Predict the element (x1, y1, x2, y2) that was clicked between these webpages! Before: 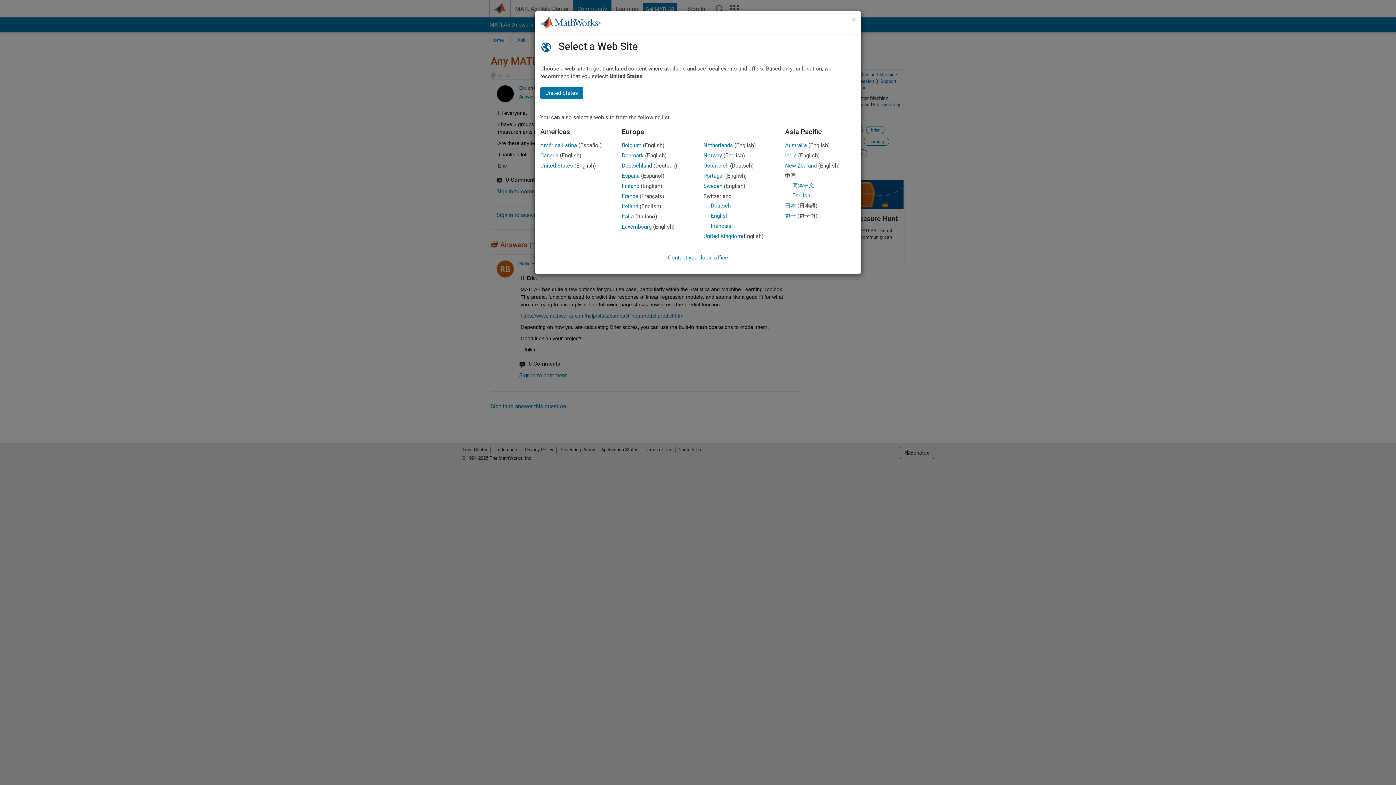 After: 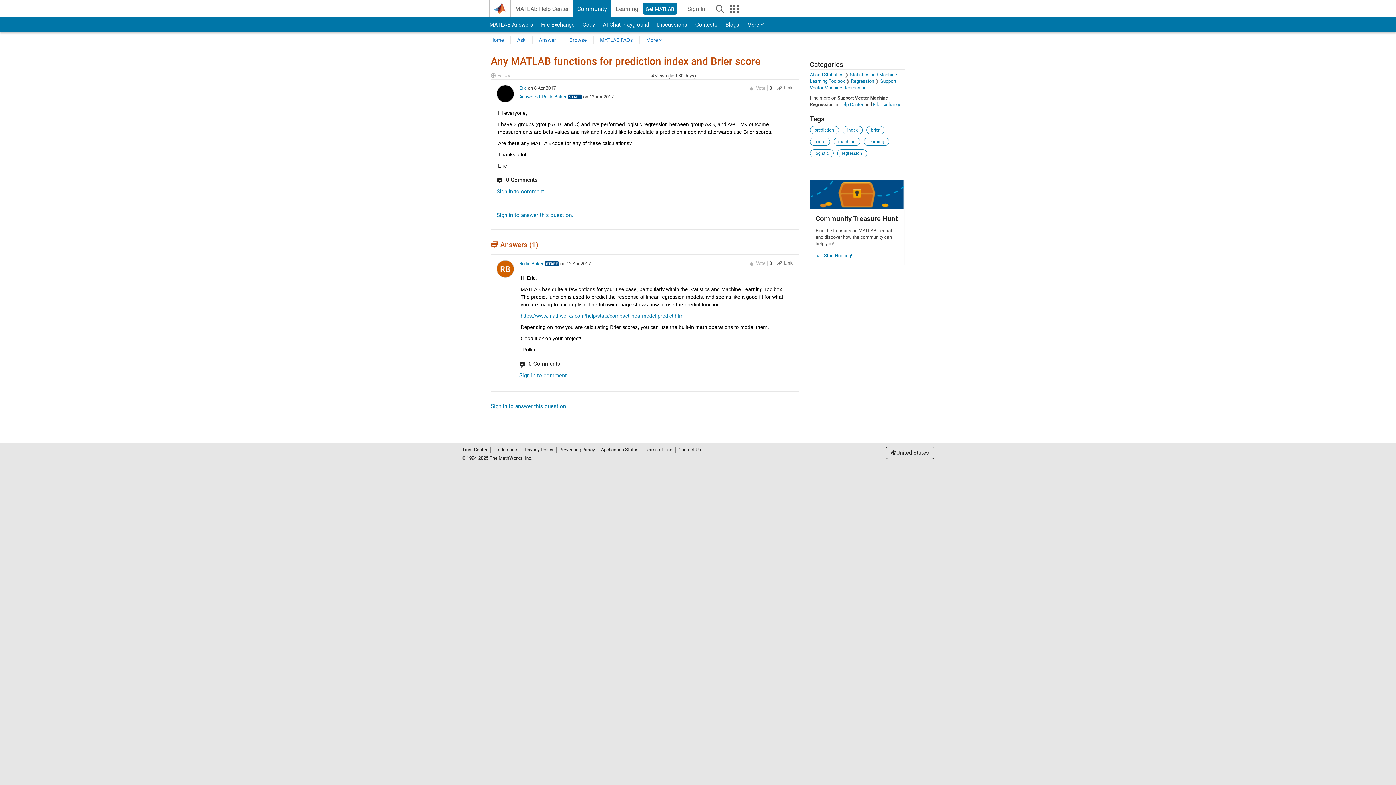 Action: bbox: (703, 172, 724, 179) label: Portugal